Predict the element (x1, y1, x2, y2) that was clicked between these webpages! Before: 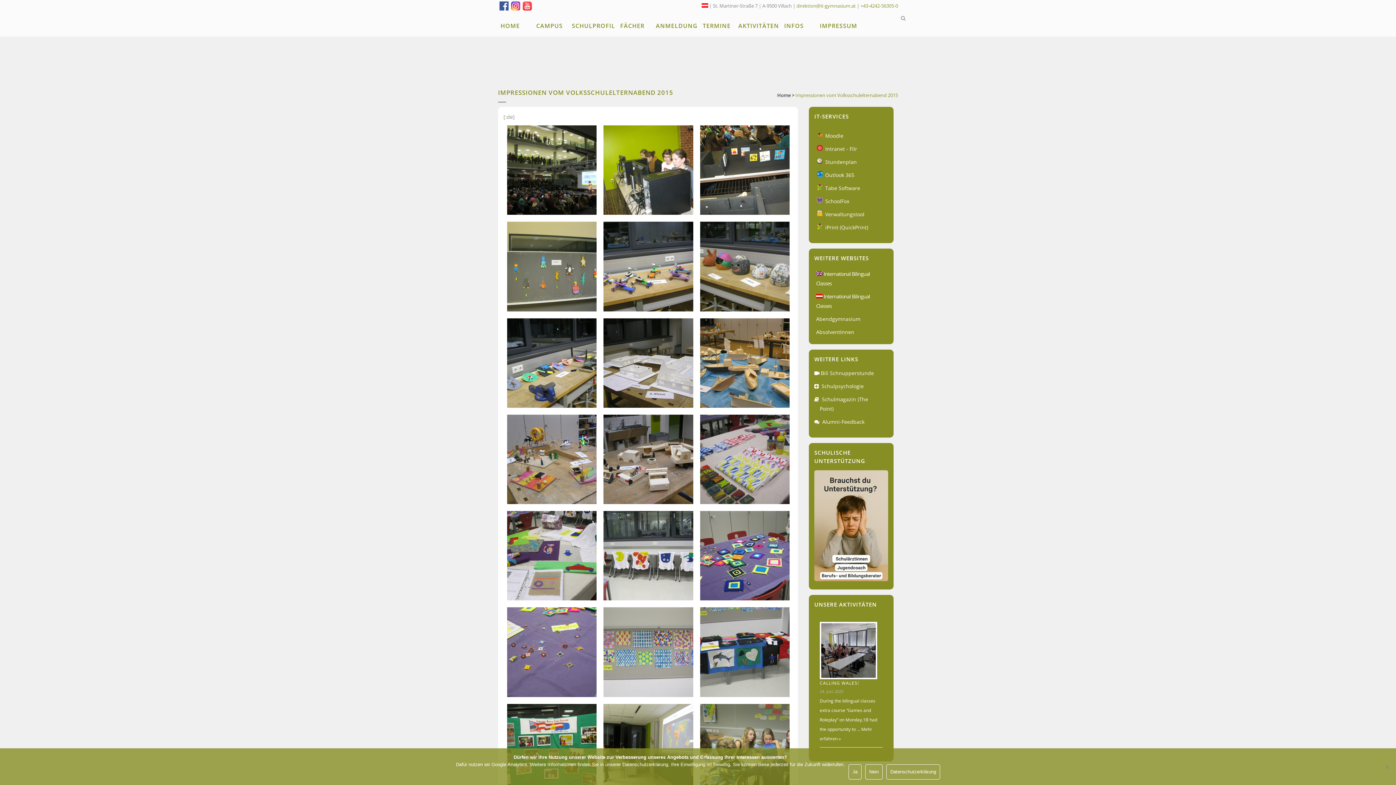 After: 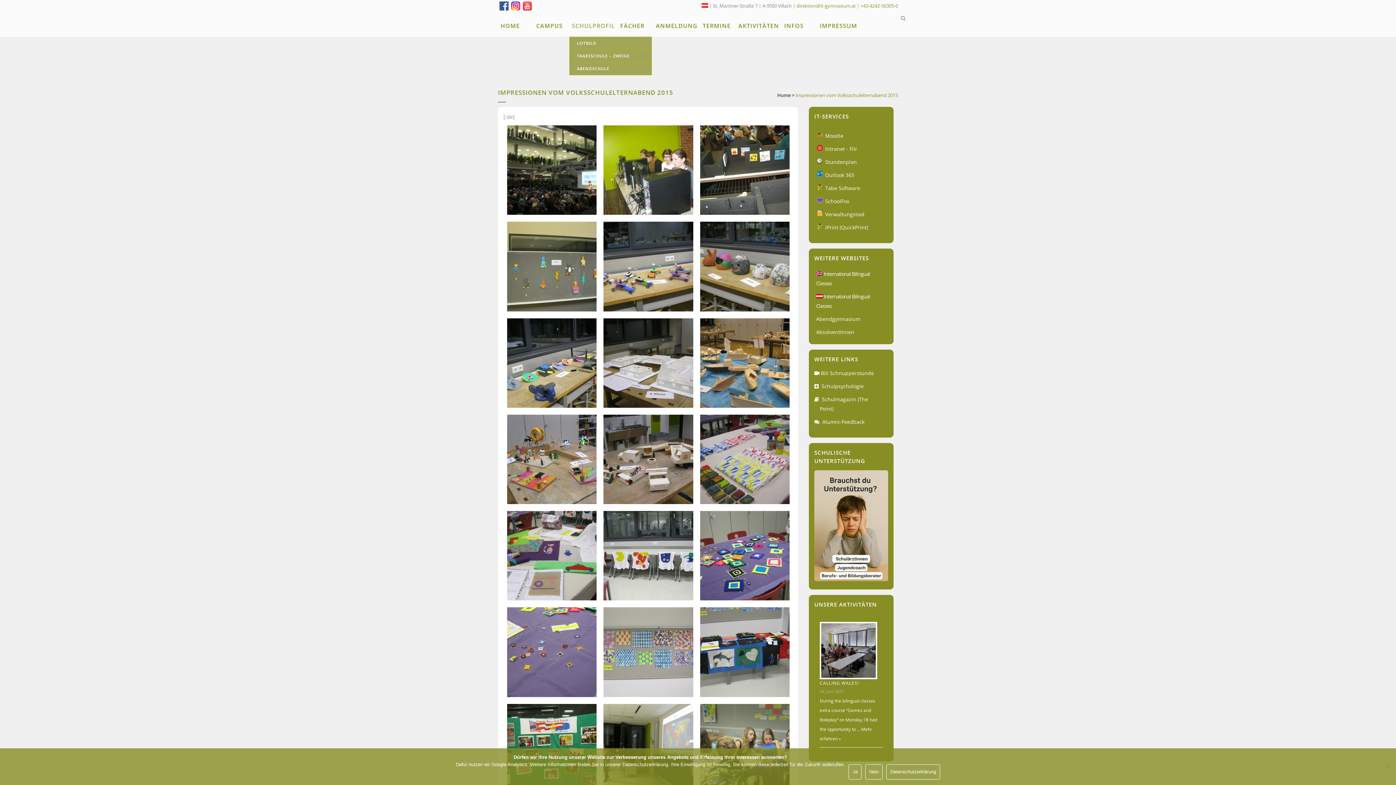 Action: bbox: (569, 14, 617, 36) label: SCHULPROFIL